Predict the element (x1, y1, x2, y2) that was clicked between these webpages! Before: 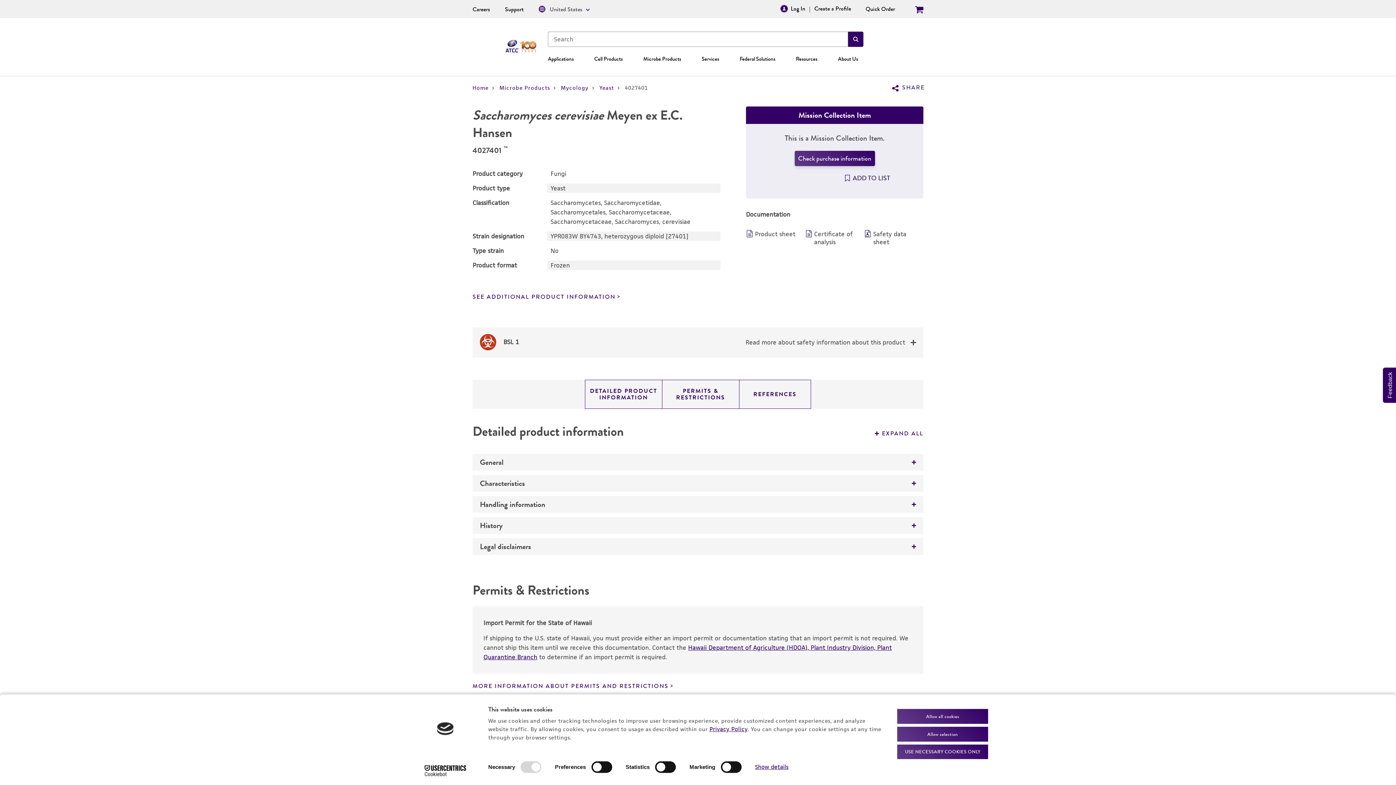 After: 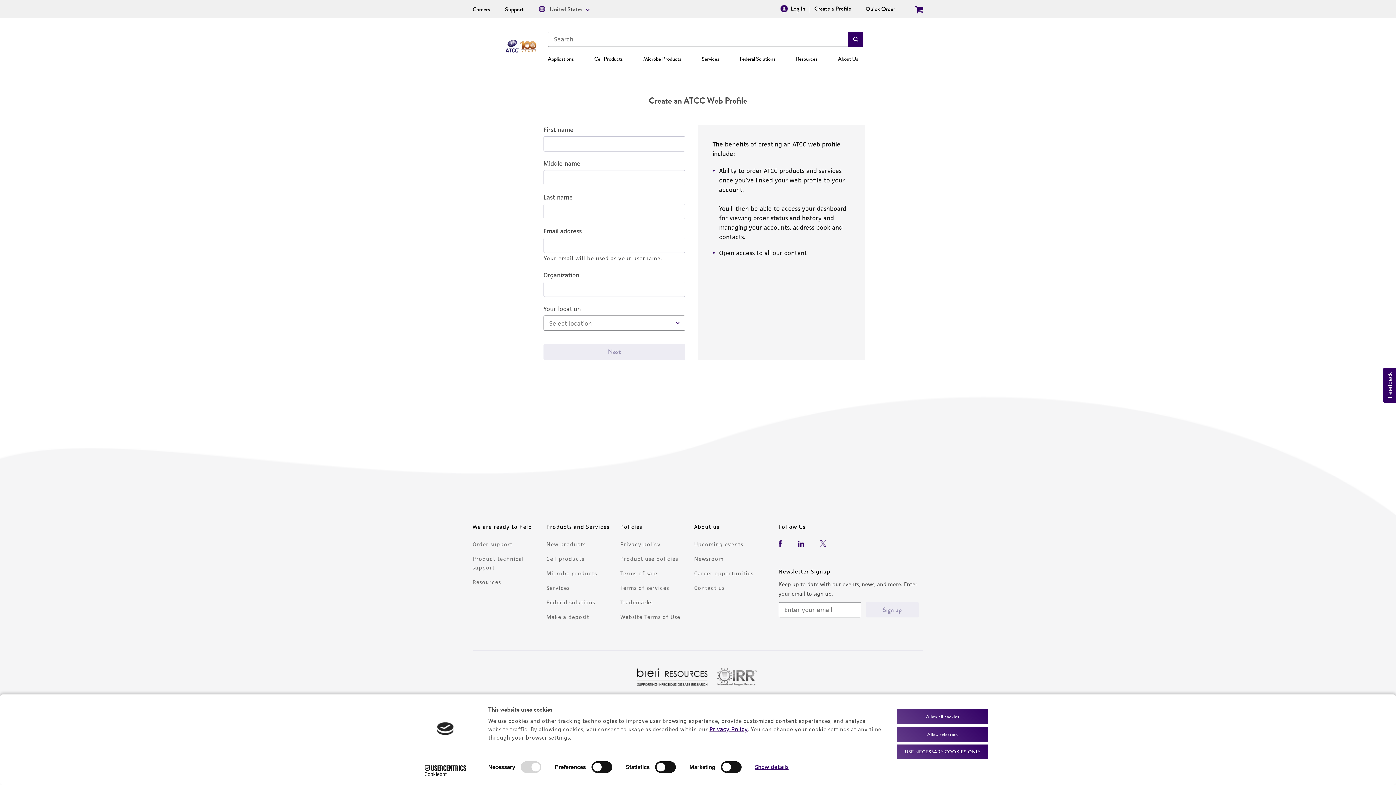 Action: bbox: (814, 5, 851, 13) label: Create a Profile